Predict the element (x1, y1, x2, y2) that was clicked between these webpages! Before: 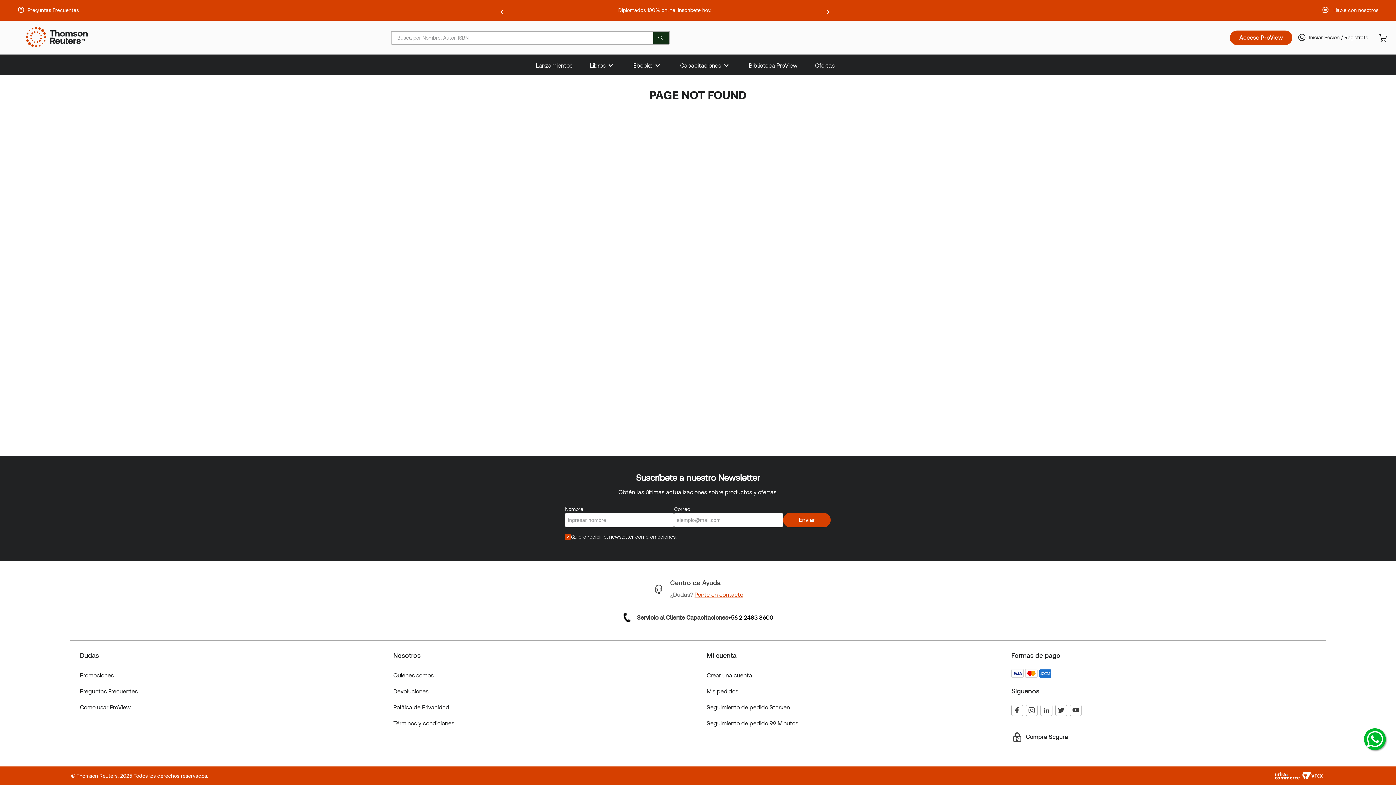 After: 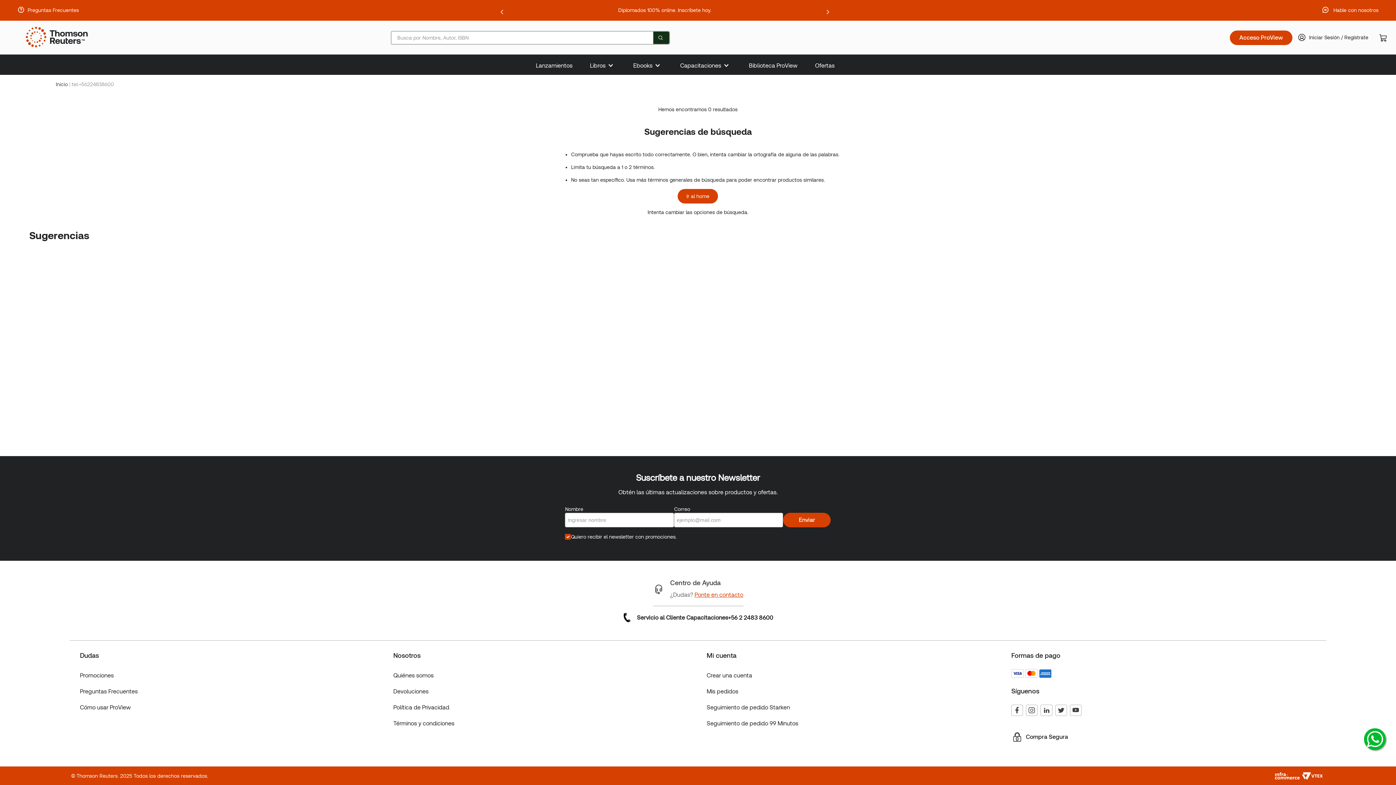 Action: bbox: (728, 614, 773, 621) label: +56 2 2483 8600